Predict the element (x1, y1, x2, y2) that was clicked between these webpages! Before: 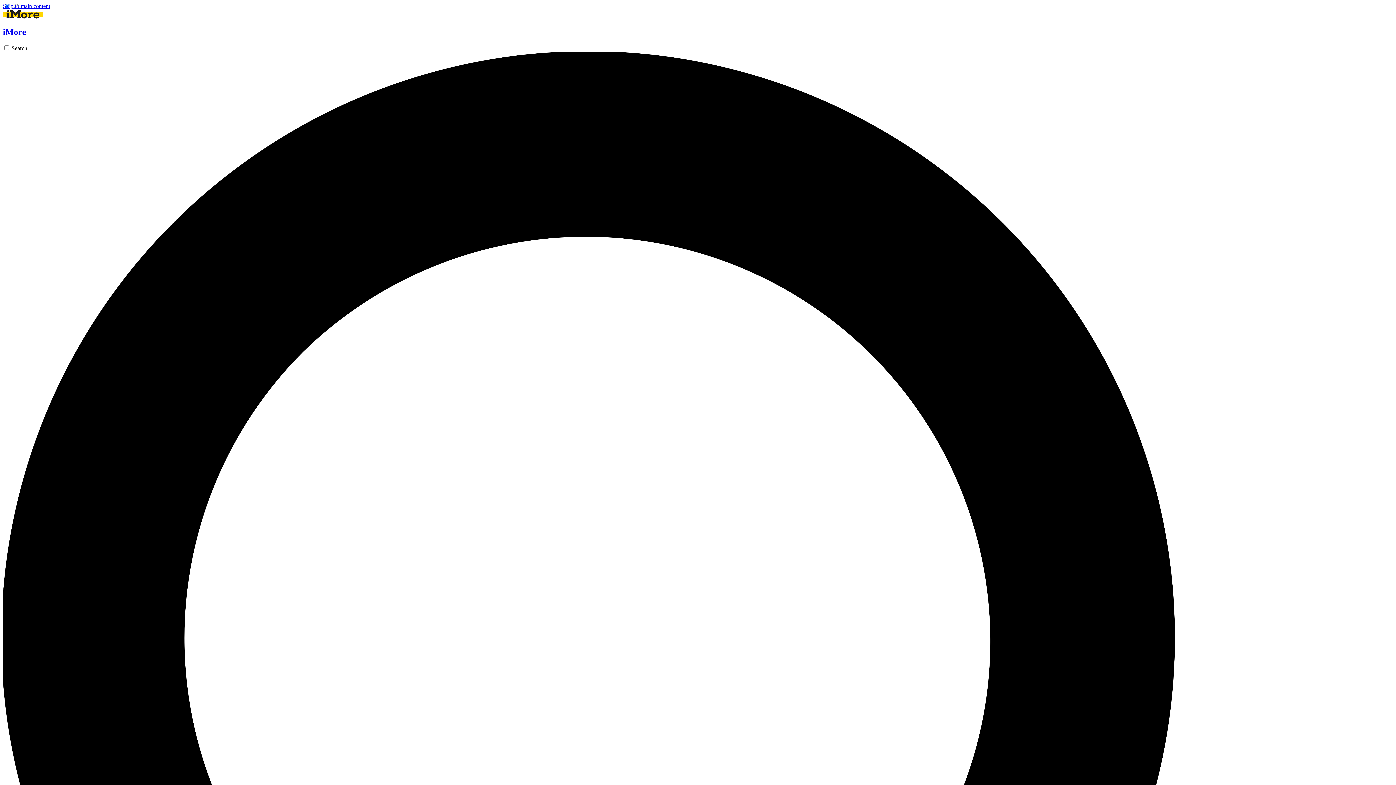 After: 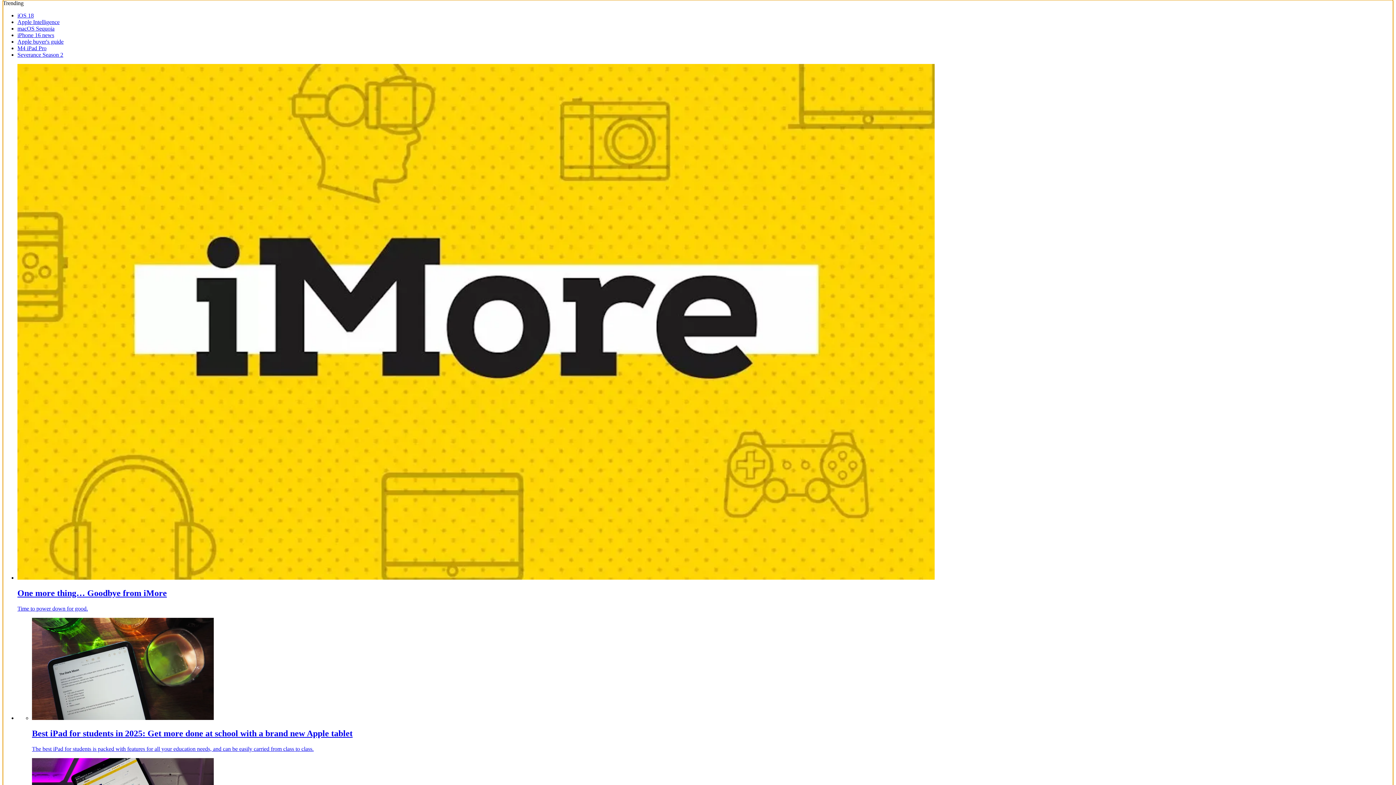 Action: bbox: (2, 2, 50, 9) label: Skip to main content